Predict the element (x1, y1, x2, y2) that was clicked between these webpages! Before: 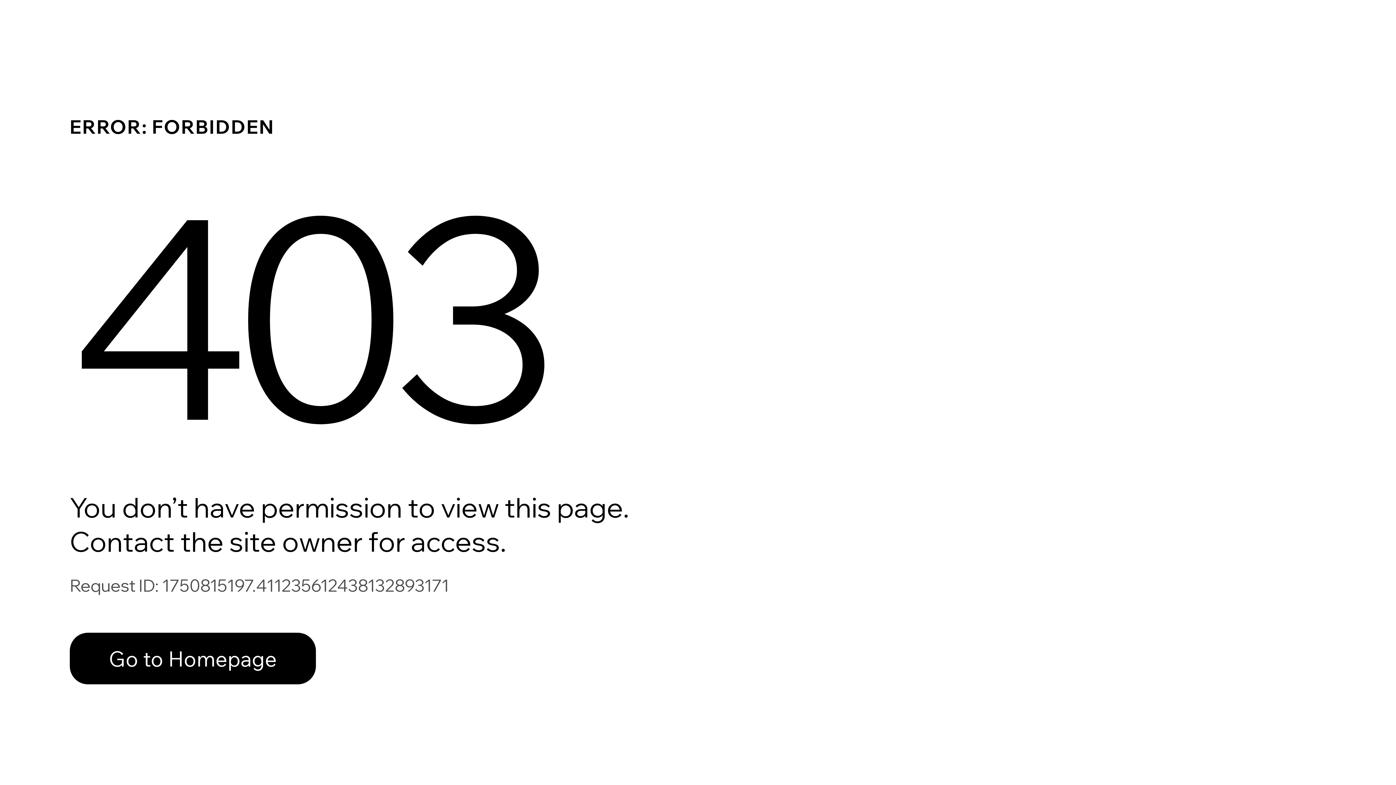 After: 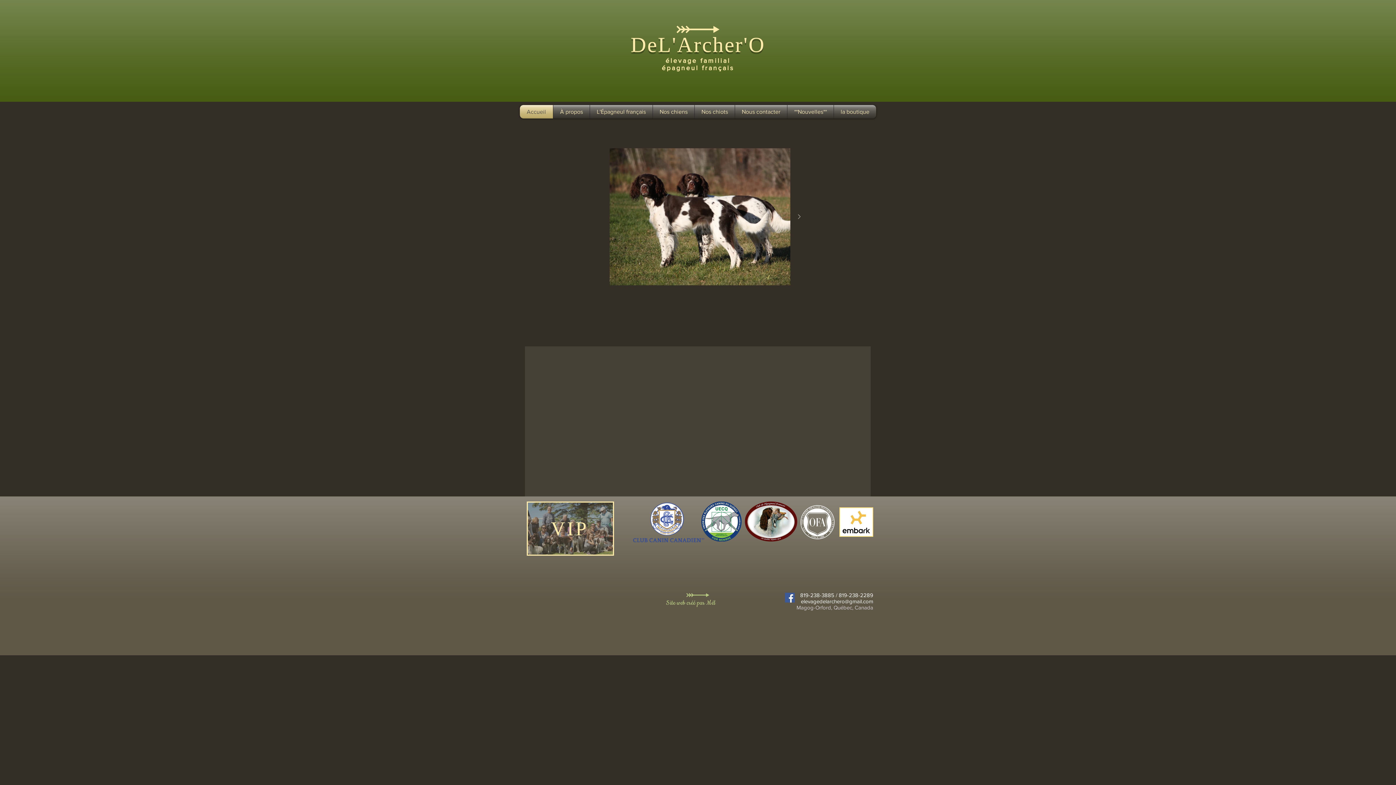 Action: bbox: (69, 617, 768, 694) label: Go to Homepage